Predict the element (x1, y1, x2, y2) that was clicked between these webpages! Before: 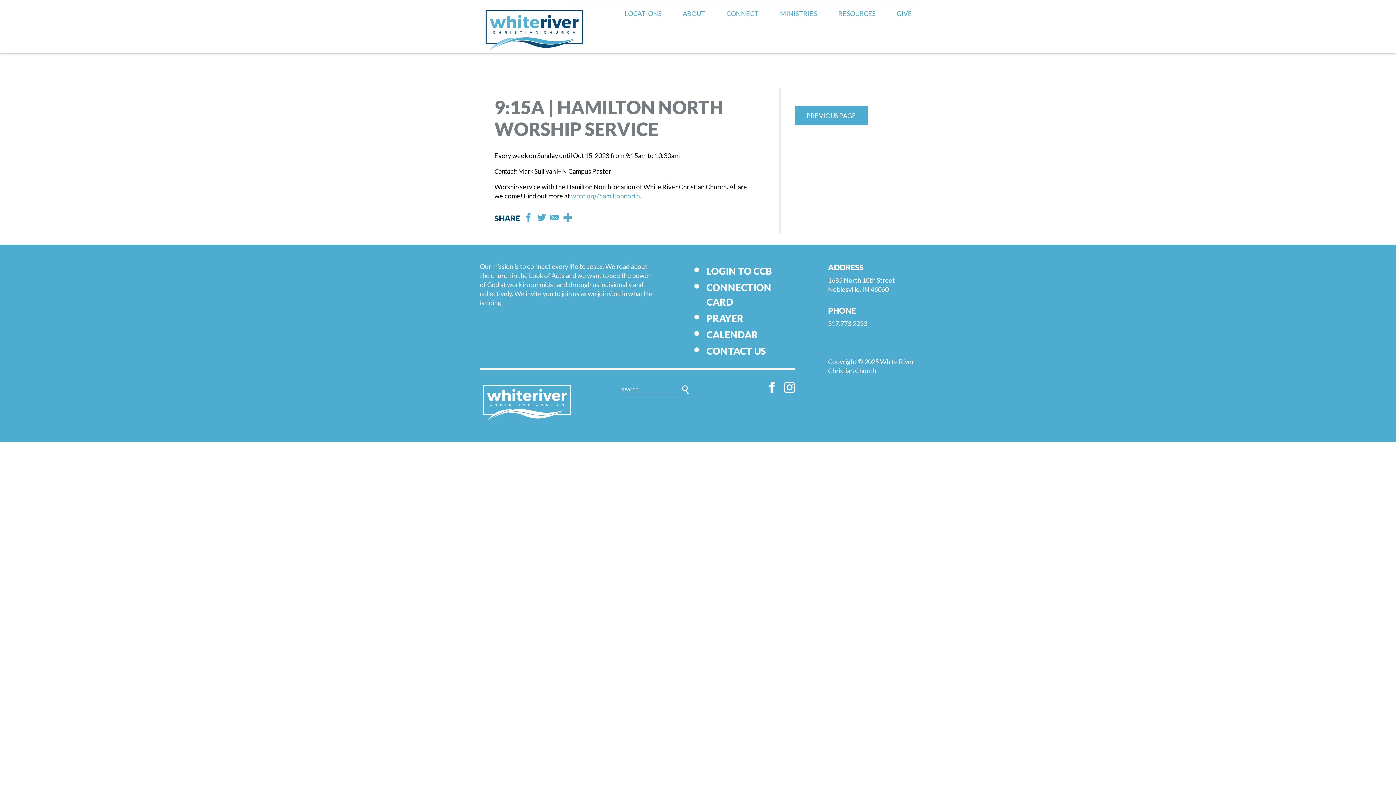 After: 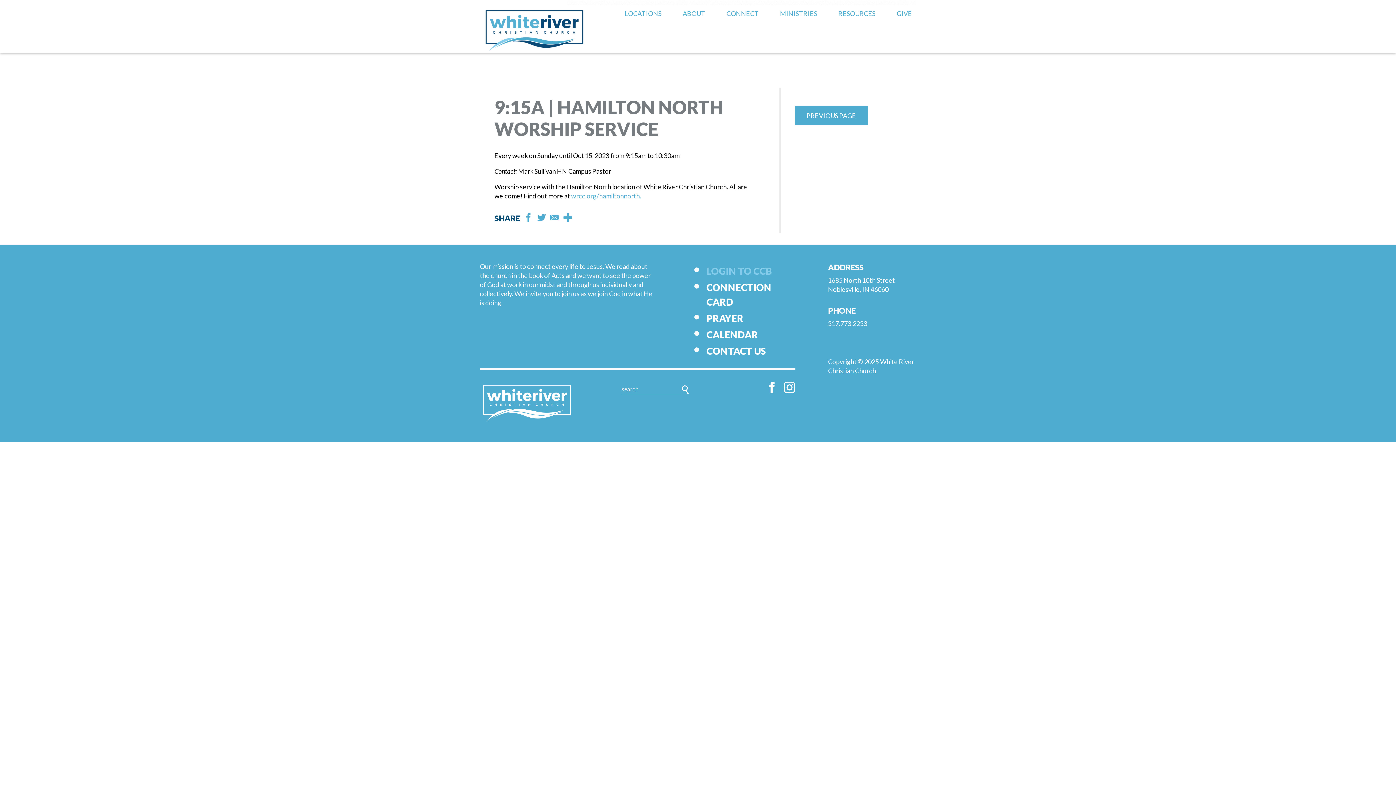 Action: label: LOGIN TO CCB bbox: (706, 265, 772, 277)